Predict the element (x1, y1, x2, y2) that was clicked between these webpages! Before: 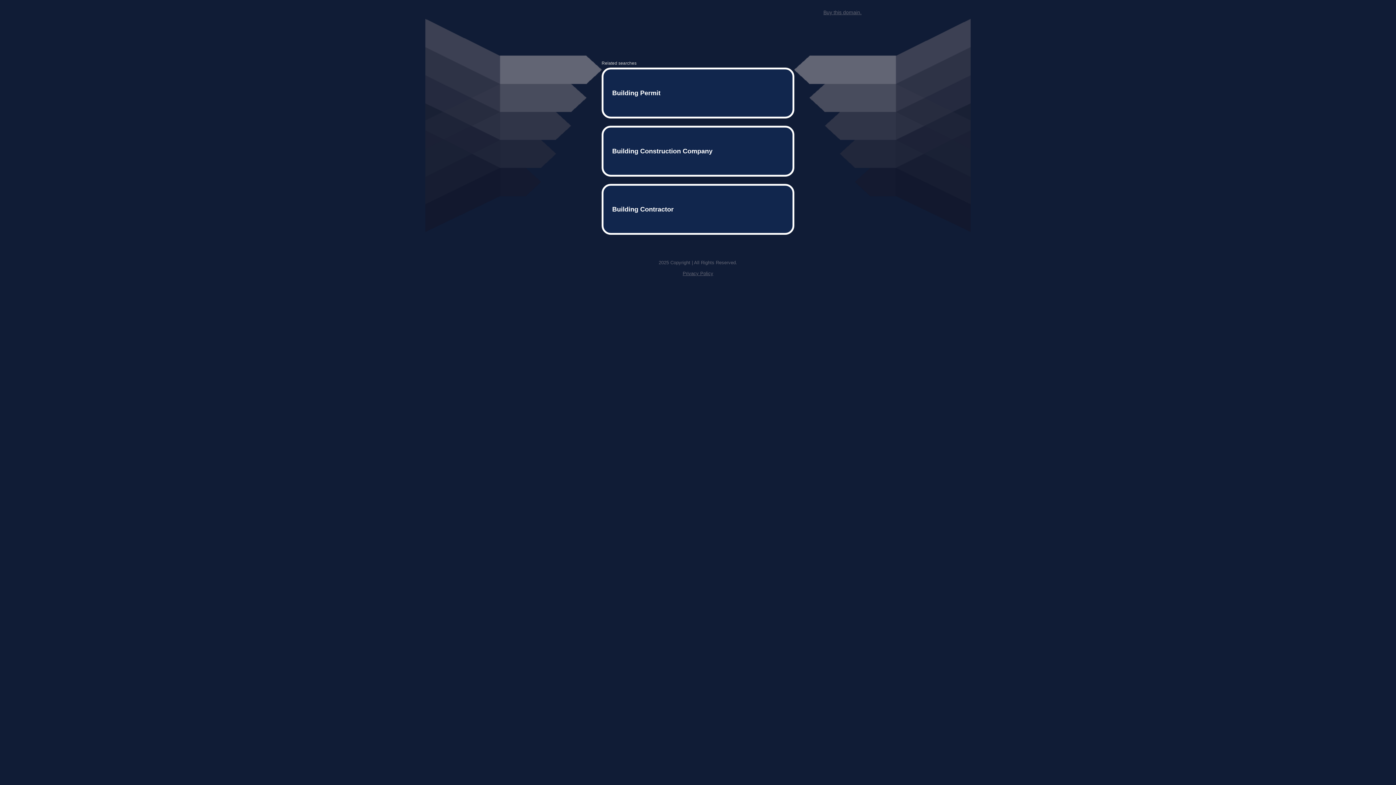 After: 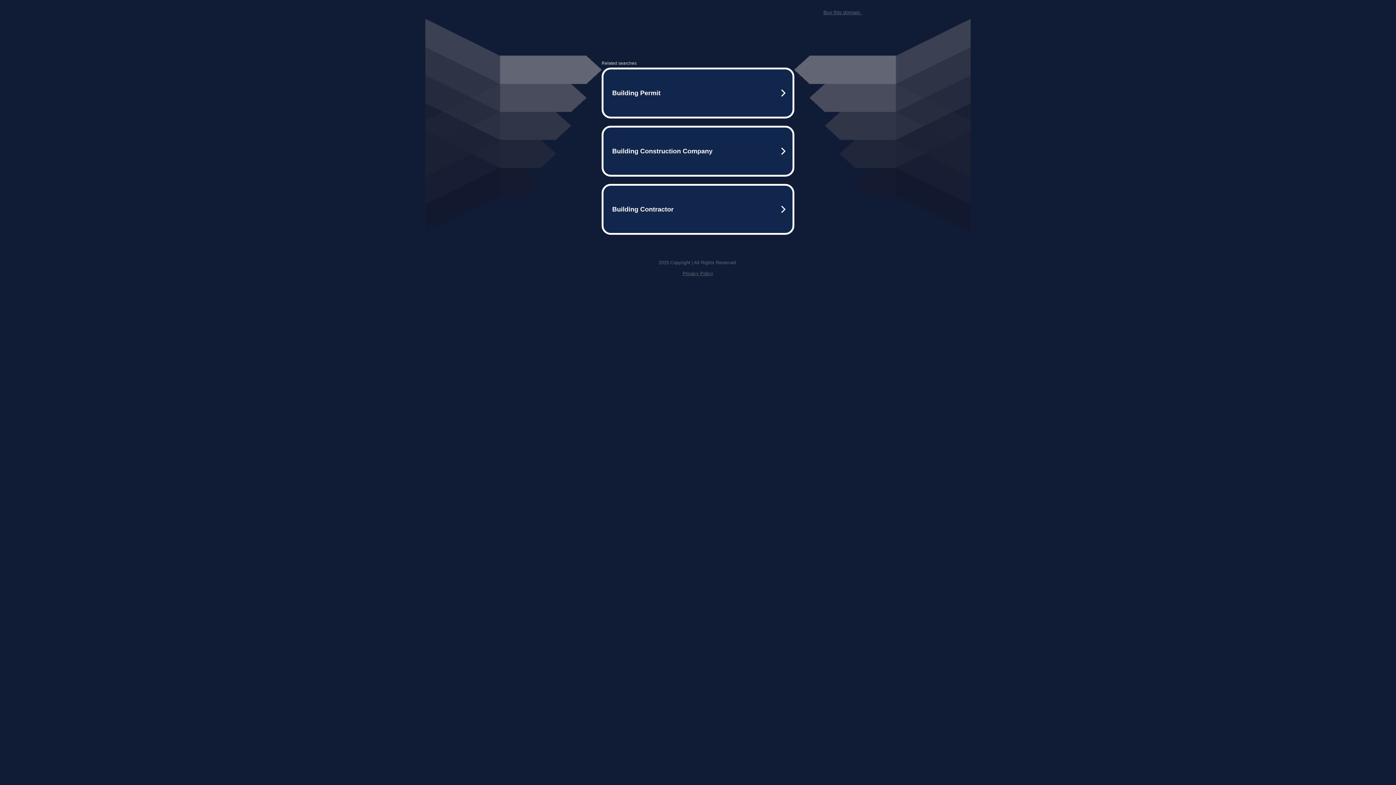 Action: bbox: (823, 9, 861, 15) label: Buy this domain.